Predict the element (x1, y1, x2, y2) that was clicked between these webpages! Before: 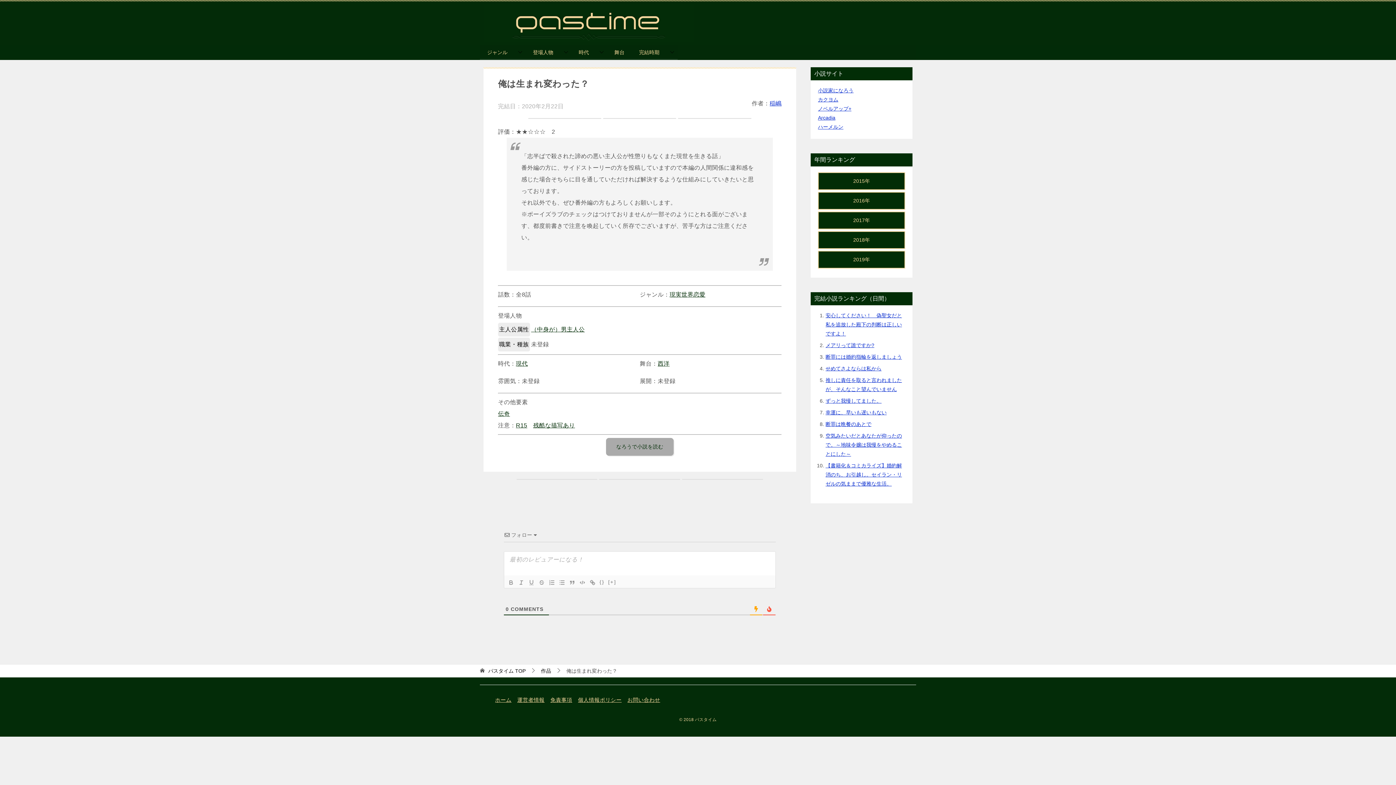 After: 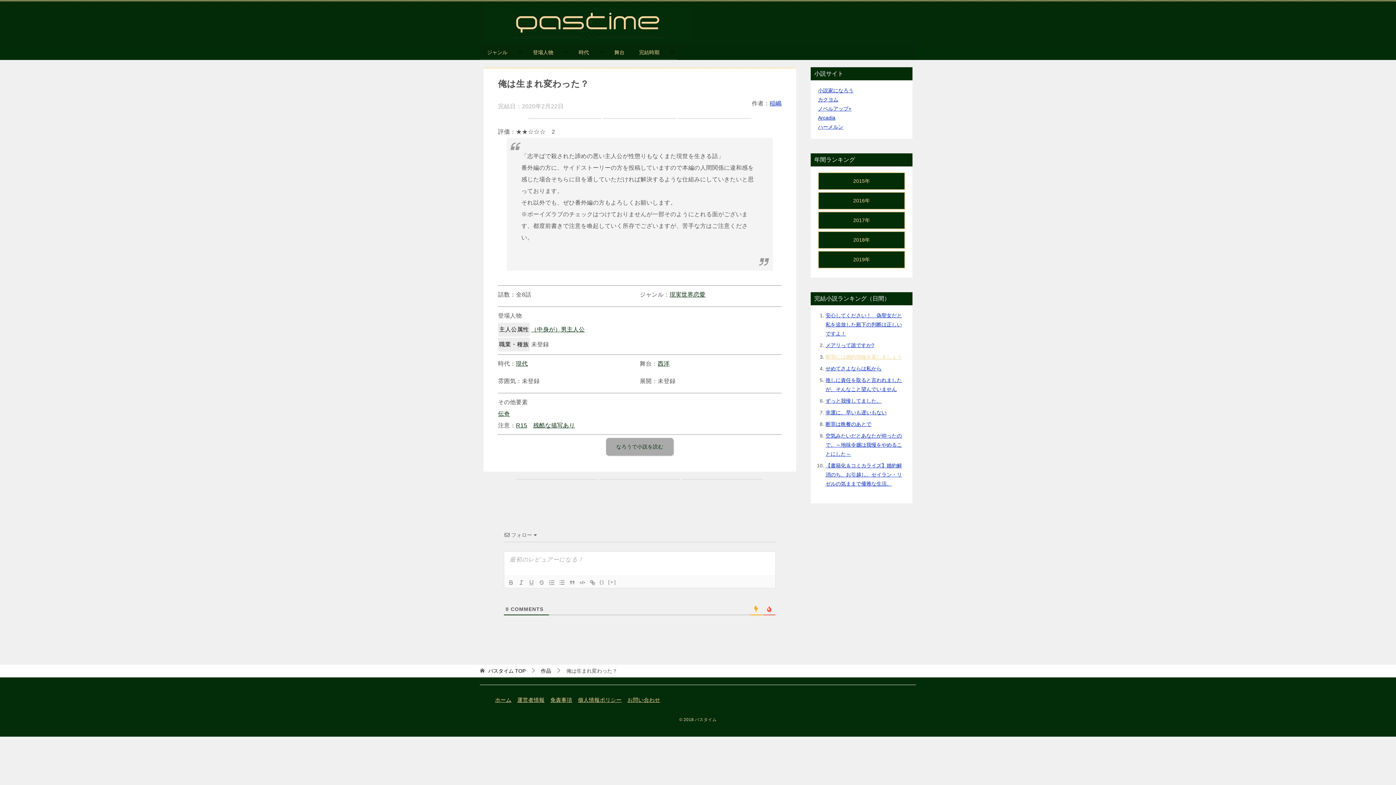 Action: bbox: (825, 354, 902, 360) label: 断罪には婚約指輪を返しましょう